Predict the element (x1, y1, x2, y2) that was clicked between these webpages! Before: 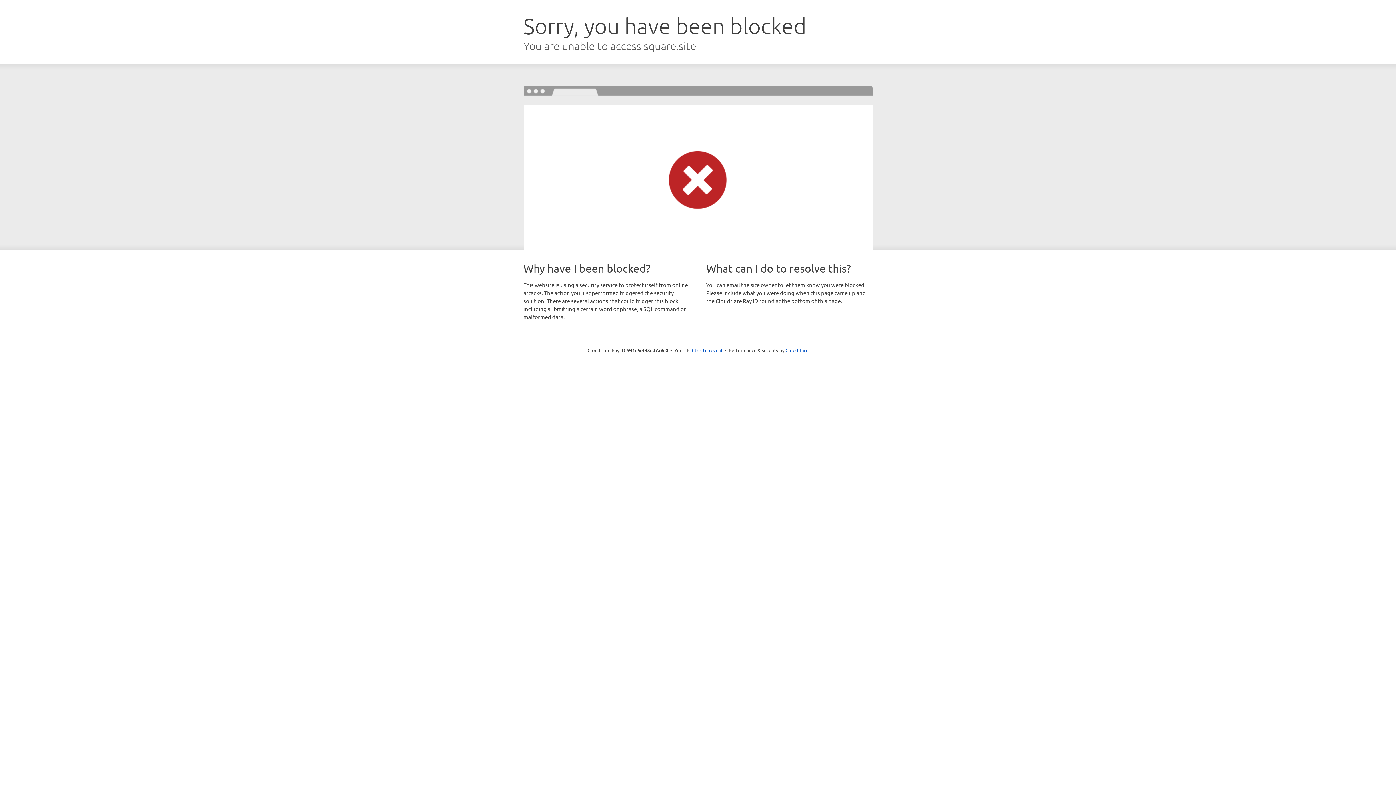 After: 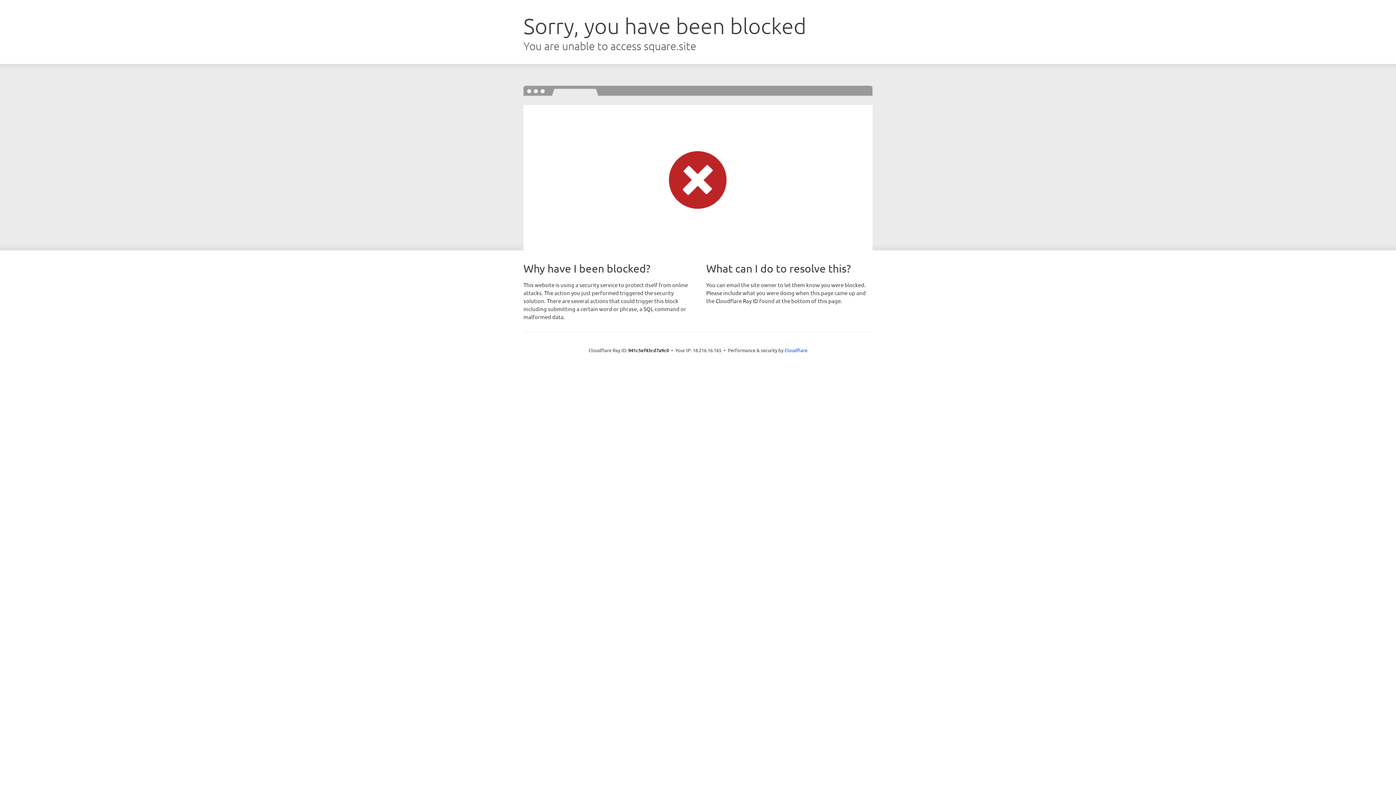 Action: bbox: (692, 346, 722, 353) label: Click to reveal